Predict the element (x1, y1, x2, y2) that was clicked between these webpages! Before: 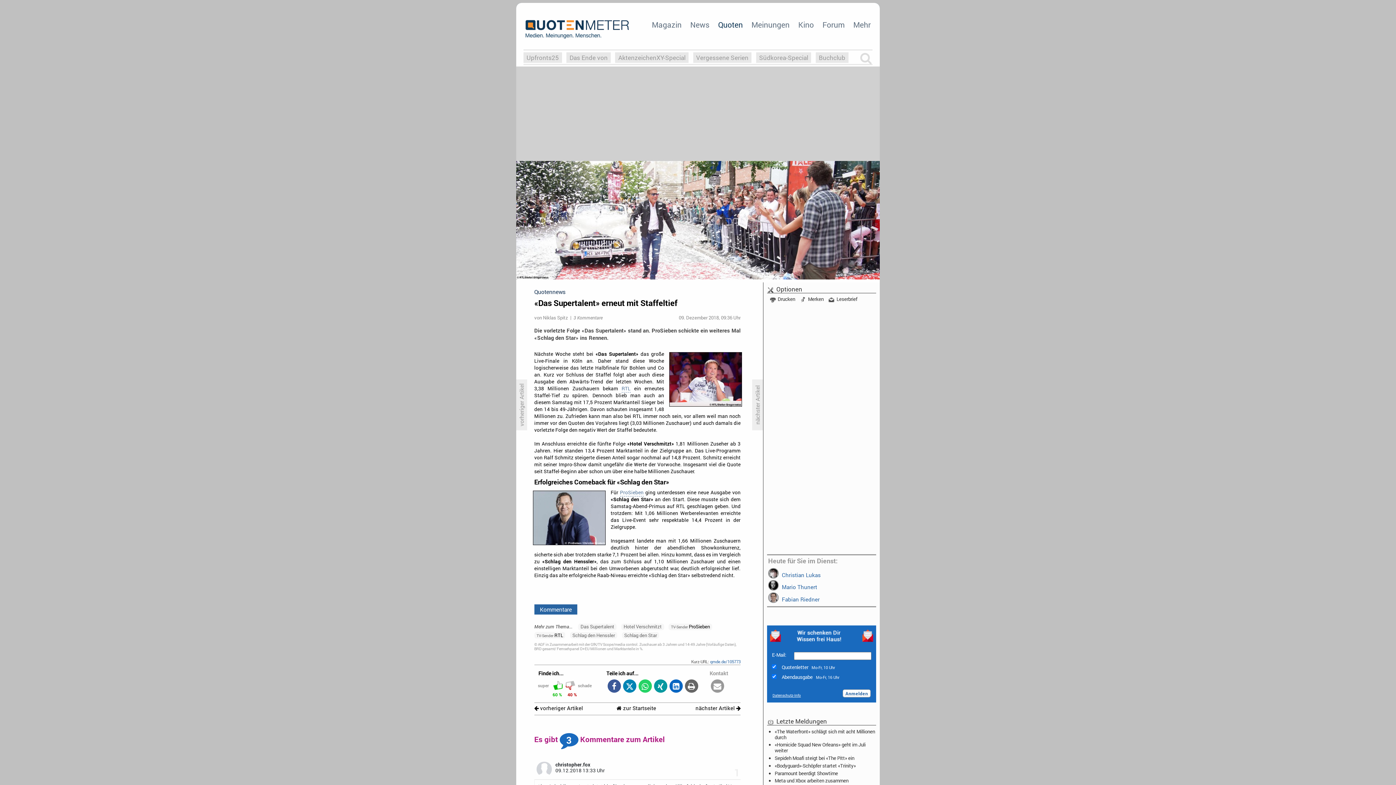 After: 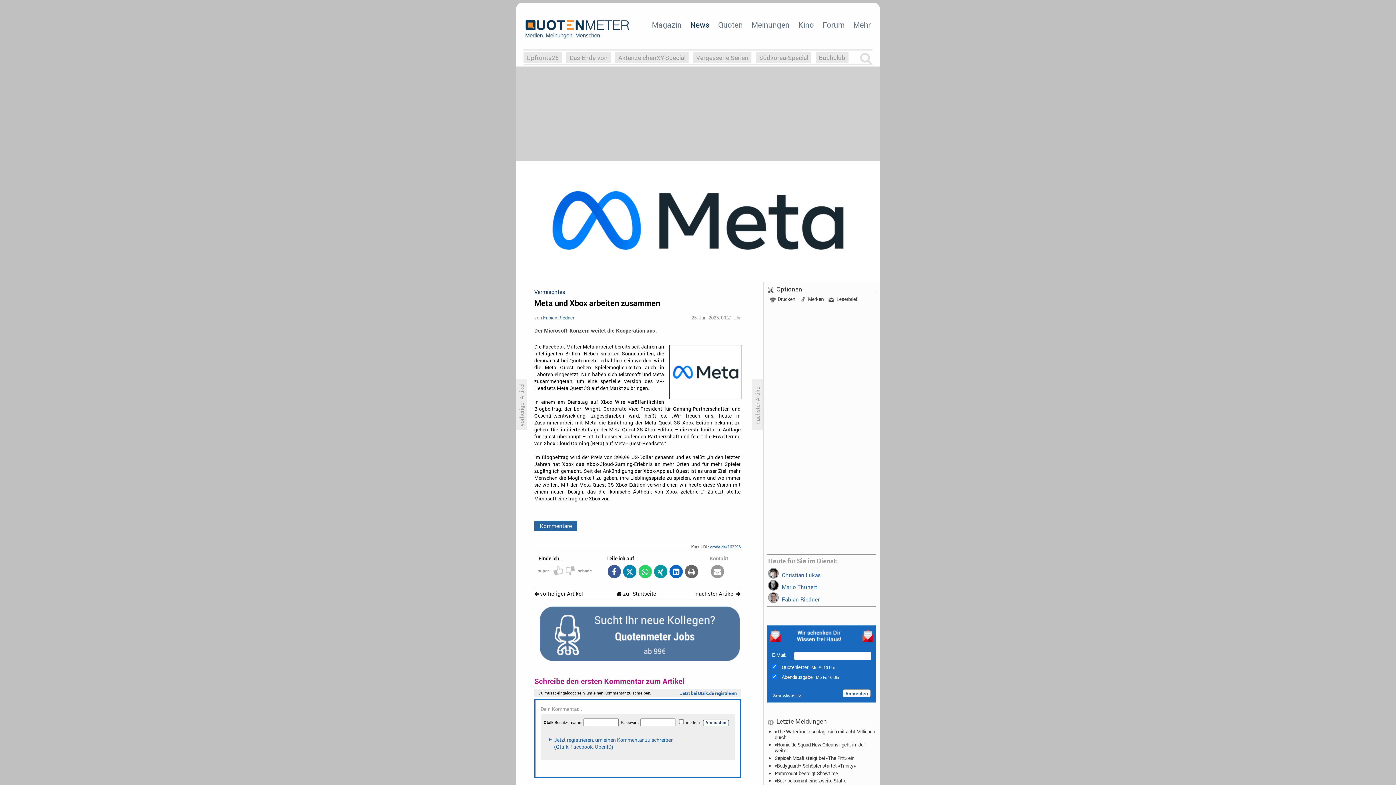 Action: bbox: (774, 777, 848, 784) label: Meta und Xbox arbeiten zusammen